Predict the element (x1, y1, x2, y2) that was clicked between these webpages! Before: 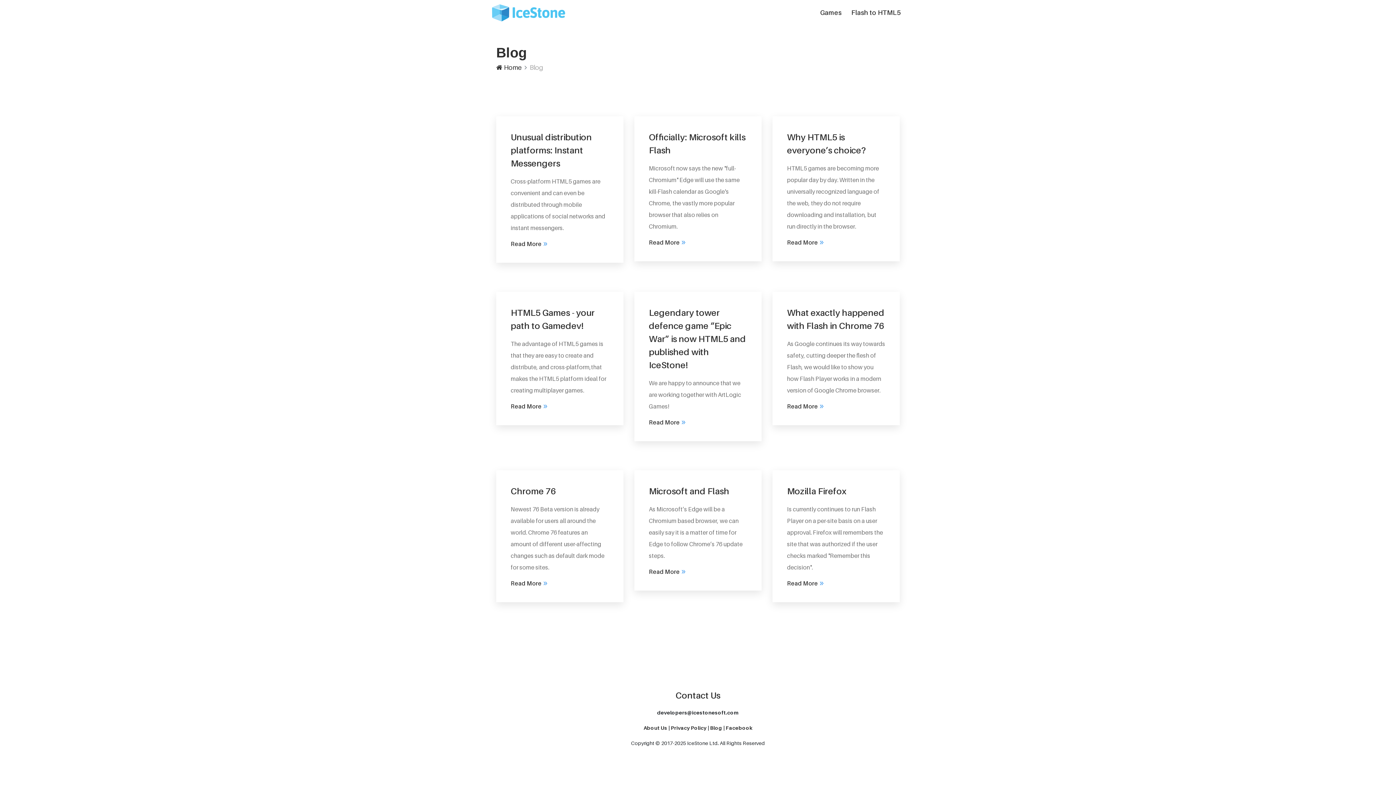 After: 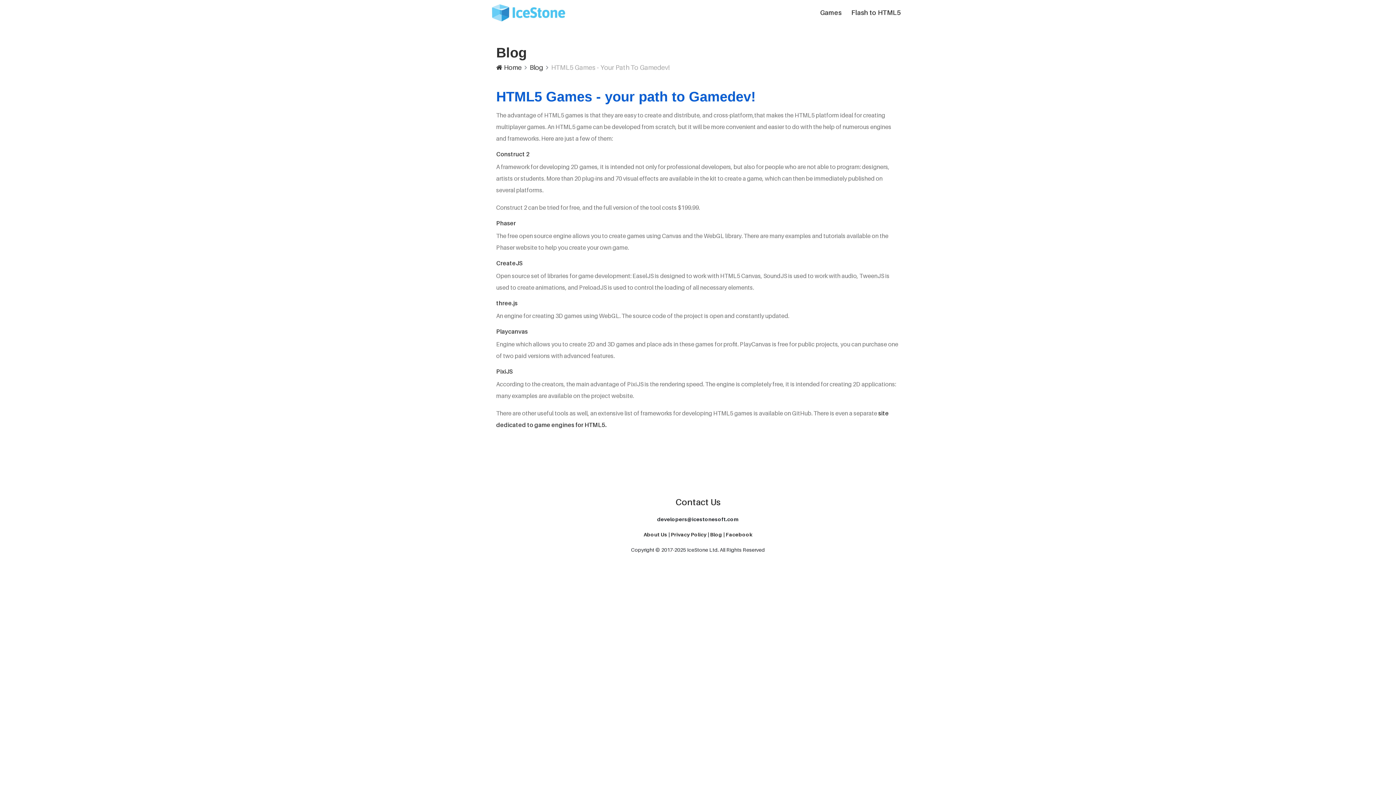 Action: bbox: (510, 402, 609, 410) label: Read More